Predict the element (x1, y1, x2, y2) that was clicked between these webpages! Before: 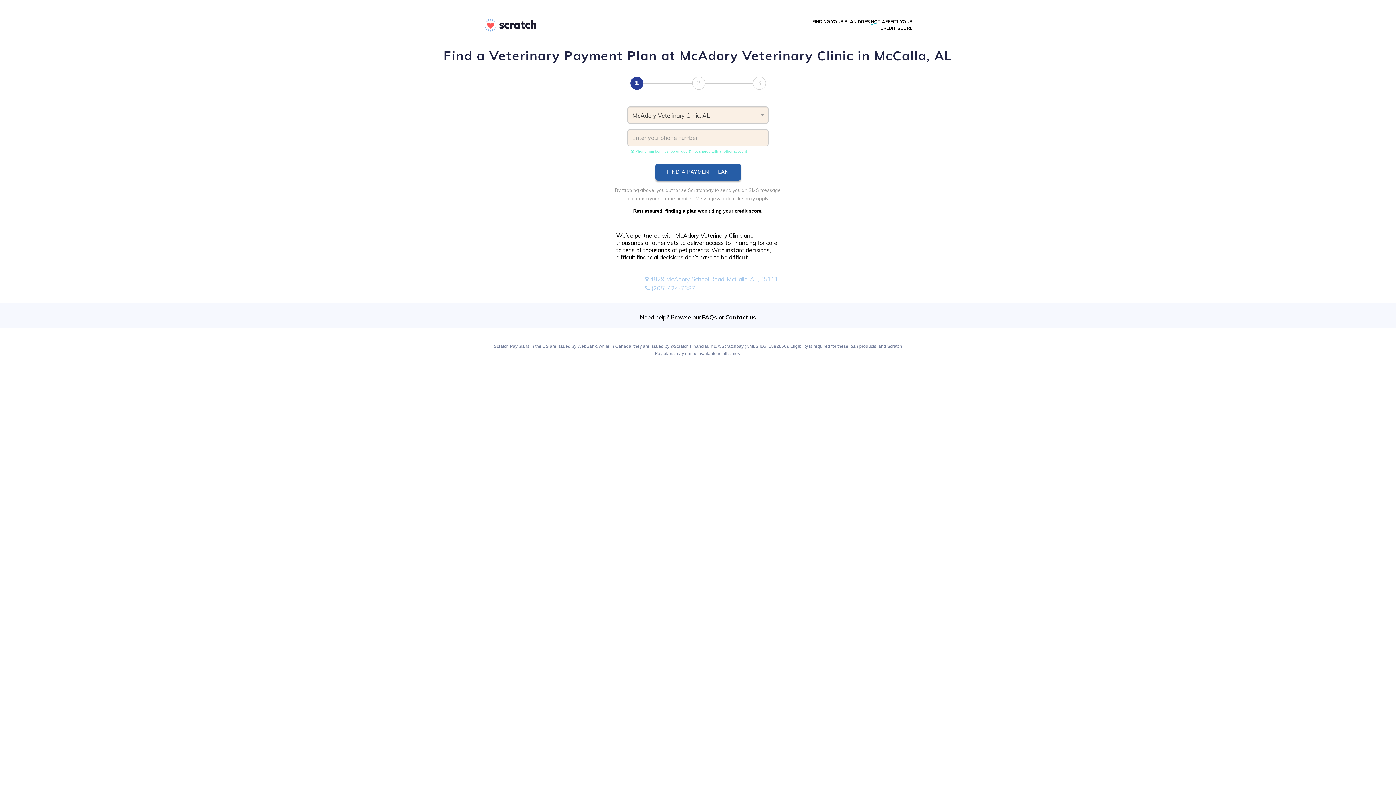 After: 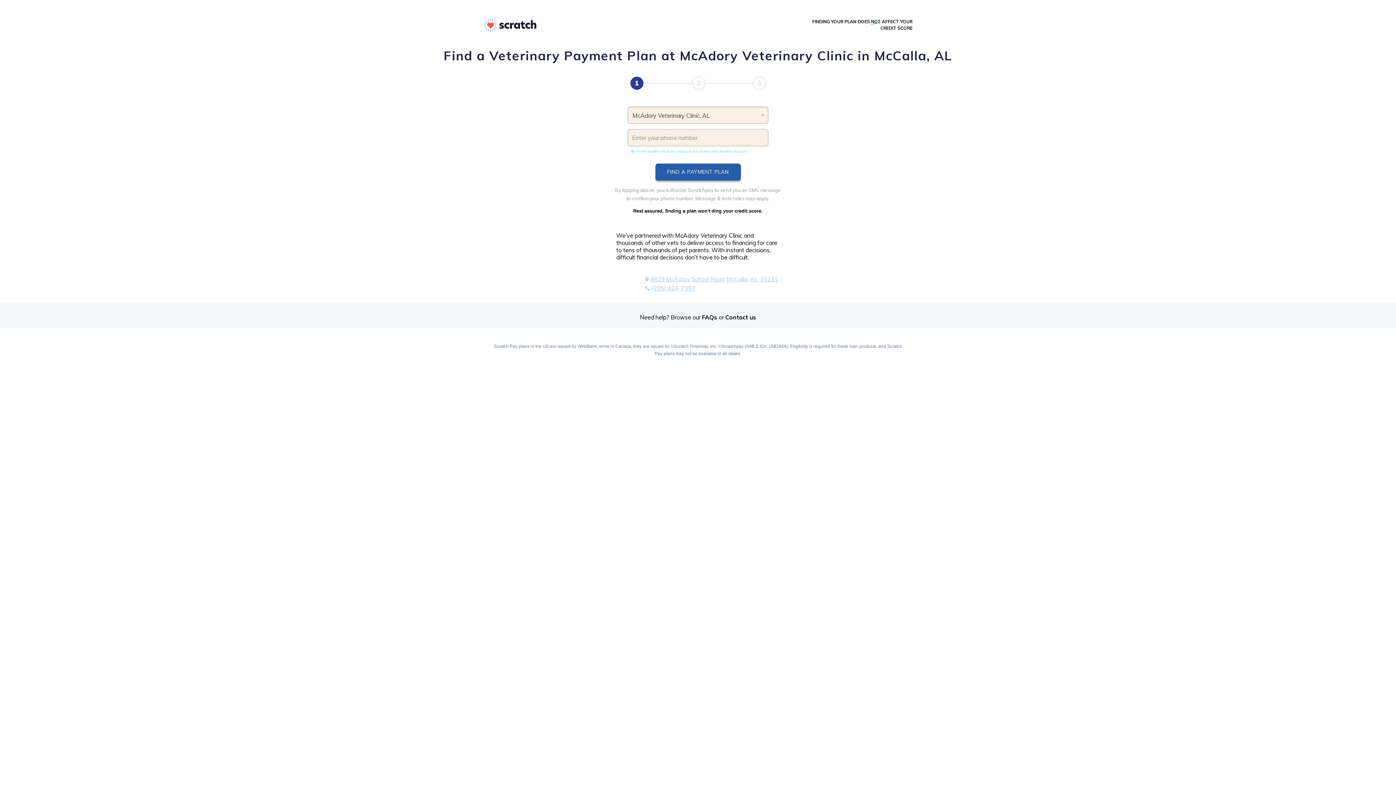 Action: label: 4829 McAdory School Road, McCalla, AL, 35111 bbox: (650, 275, 778, 282)